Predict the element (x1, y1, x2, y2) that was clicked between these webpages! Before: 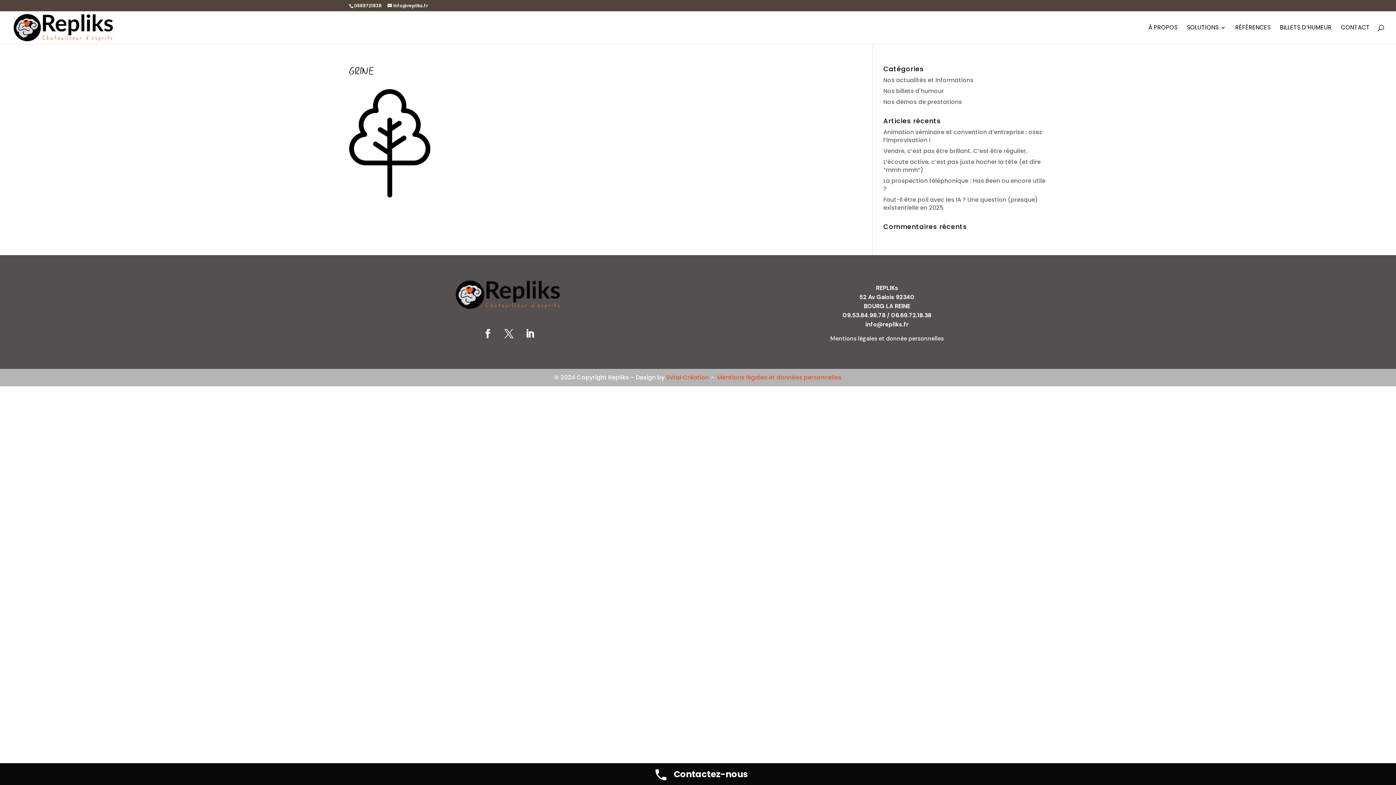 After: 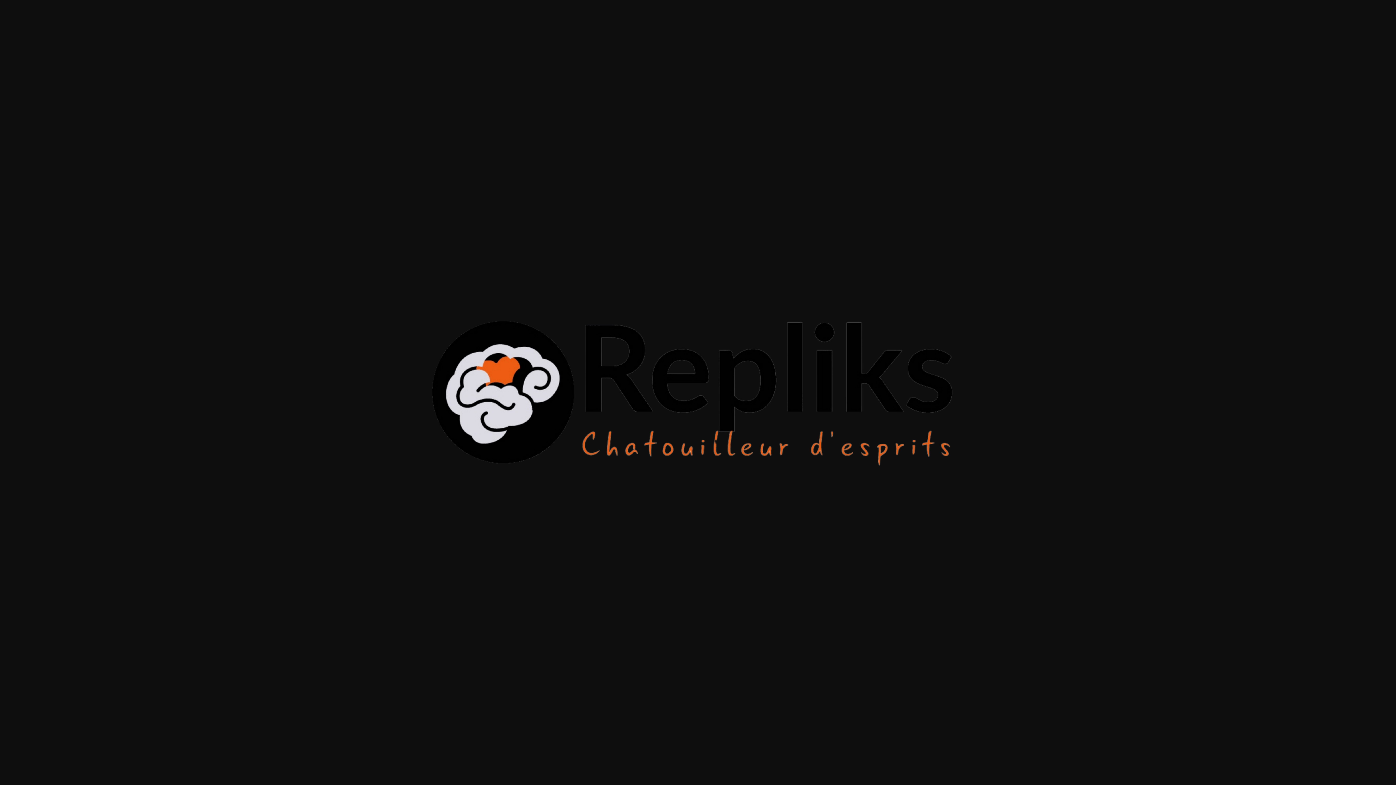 Action: bbox: (454, 306, 563, 313)